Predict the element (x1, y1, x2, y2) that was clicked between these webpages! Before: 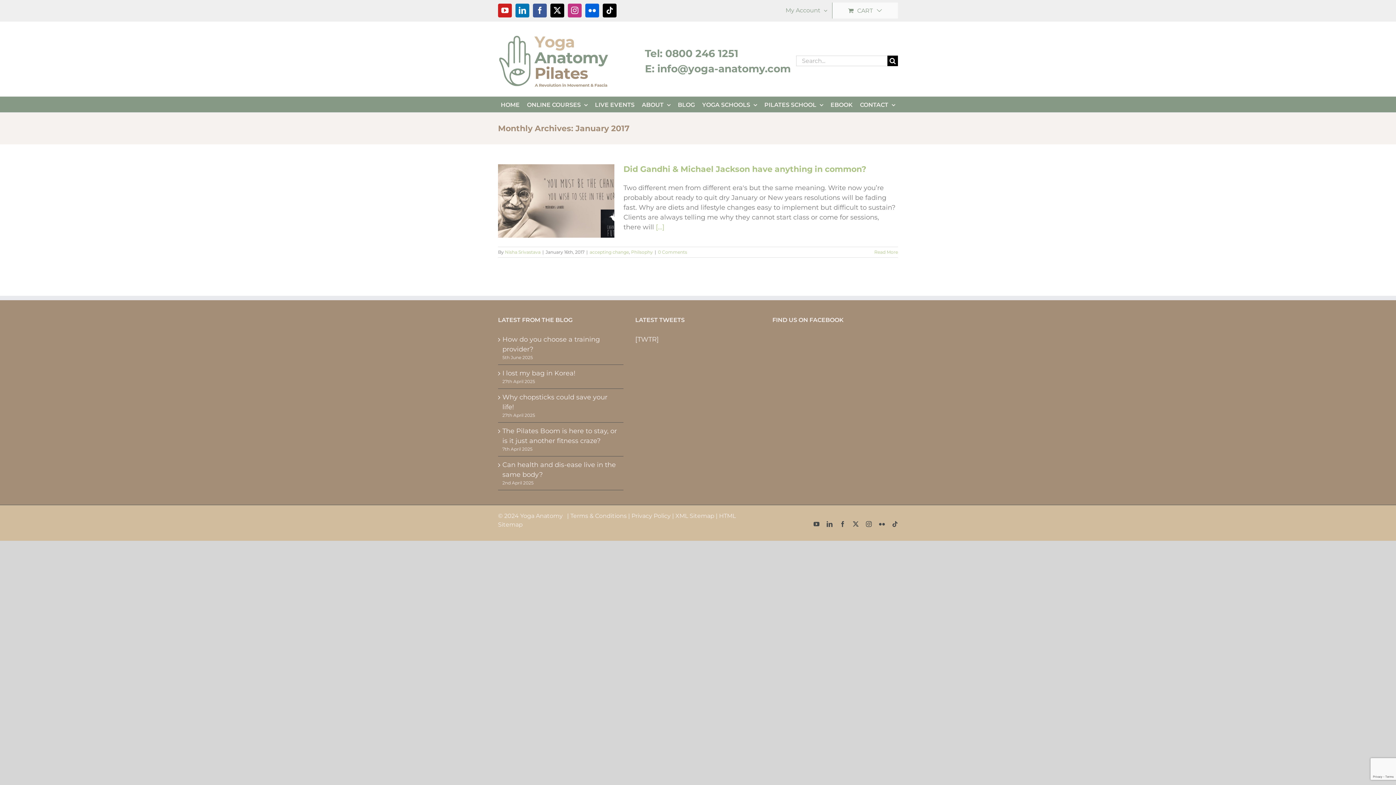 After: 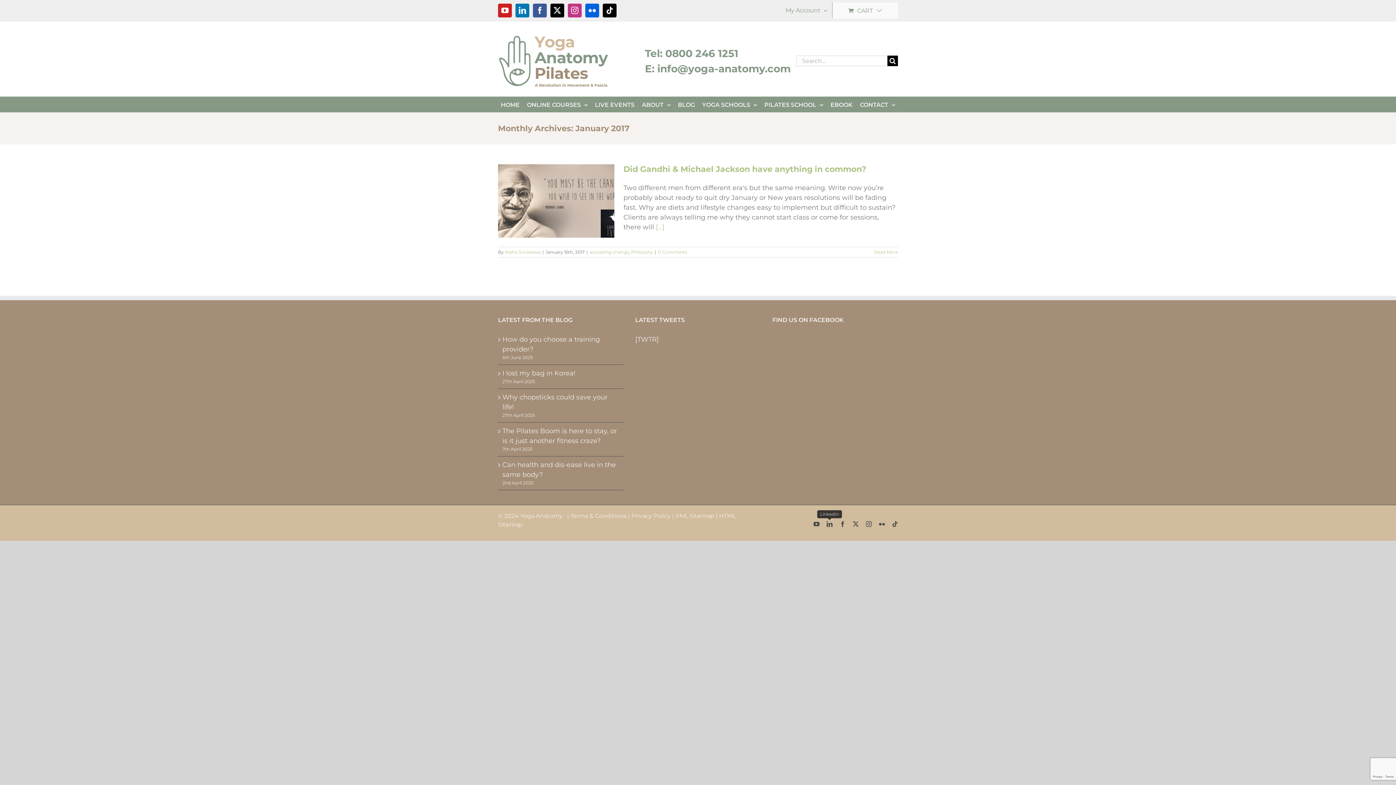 Action: bbox: (826, 521, 832, 527) label: LinkedIn